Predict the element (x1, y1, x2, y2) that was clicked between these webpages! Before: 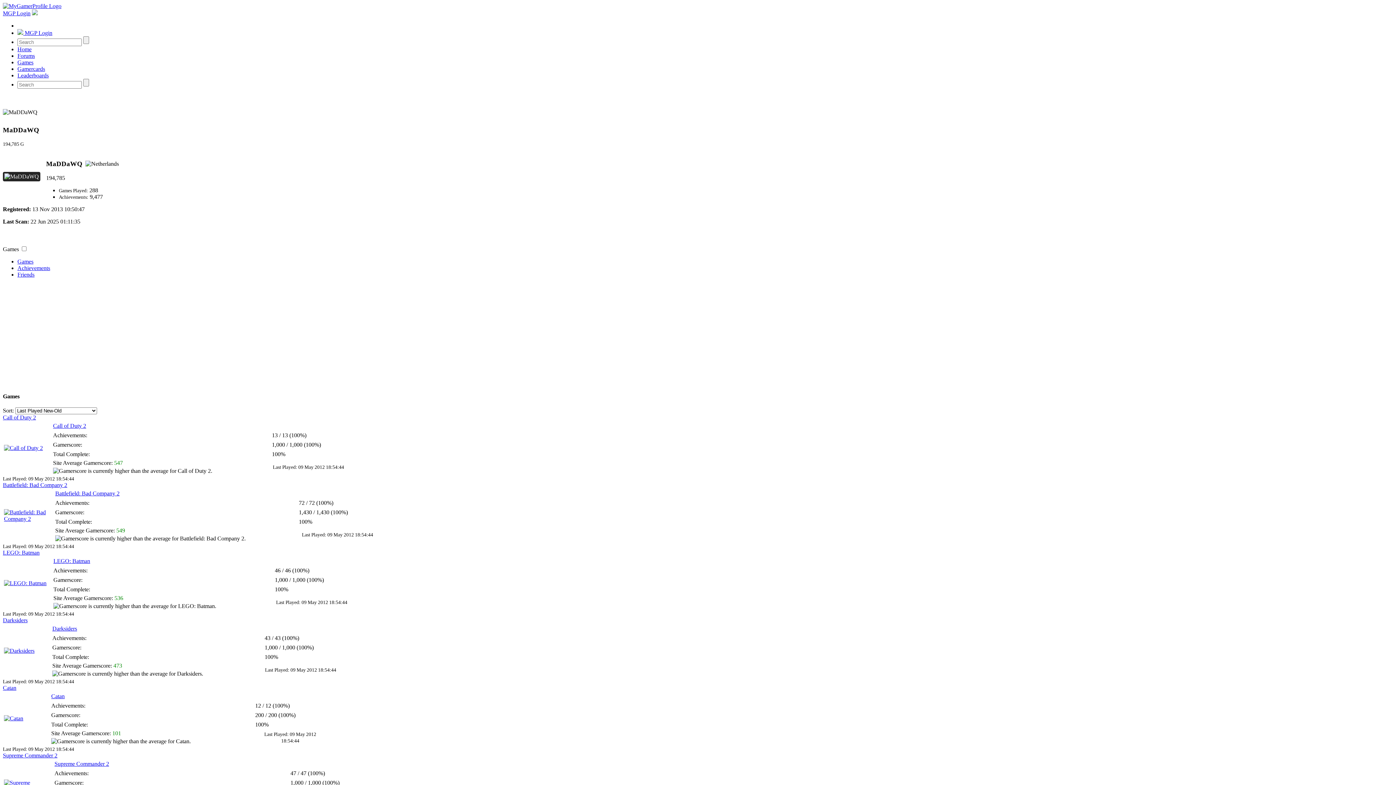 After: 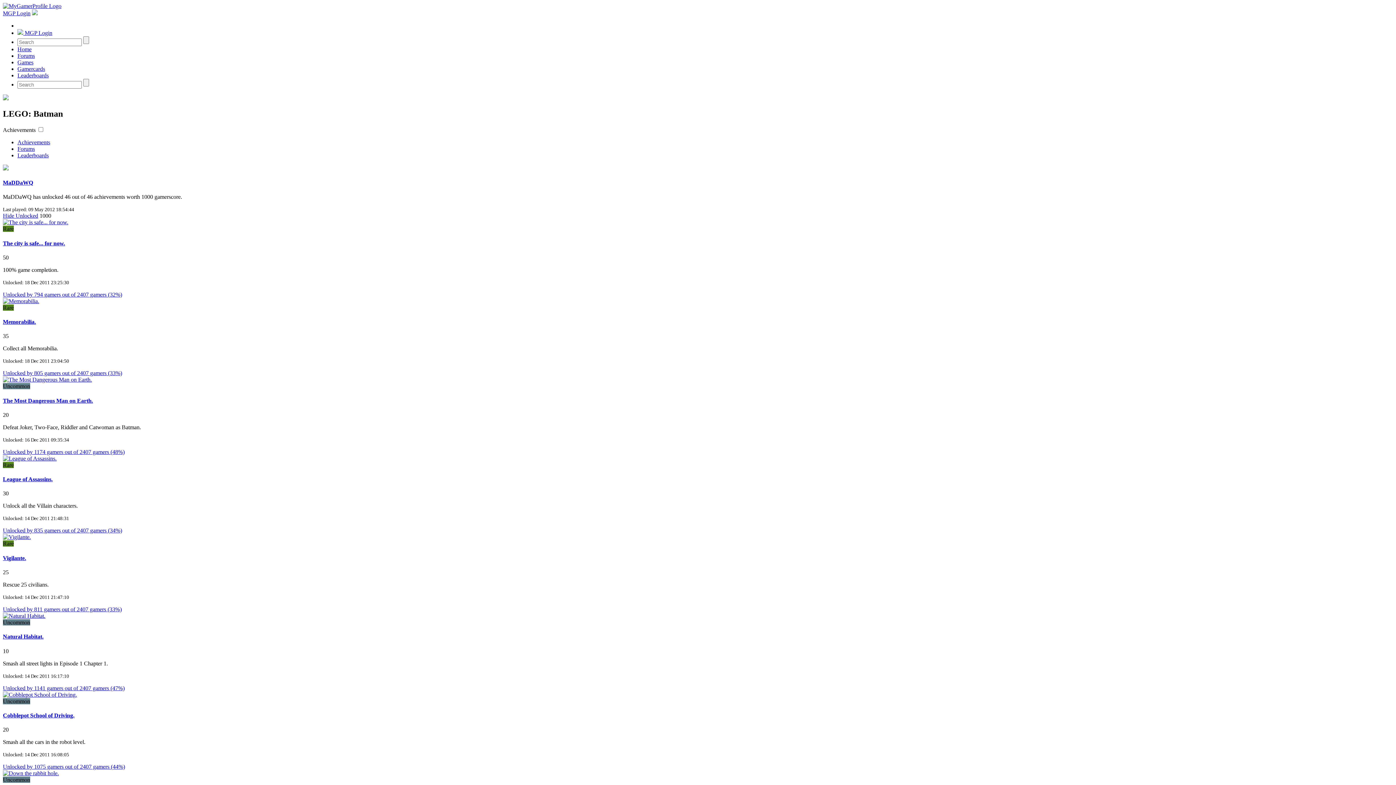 Action: bbox: (53, 558, 90, 564) label: LEGO: Batman